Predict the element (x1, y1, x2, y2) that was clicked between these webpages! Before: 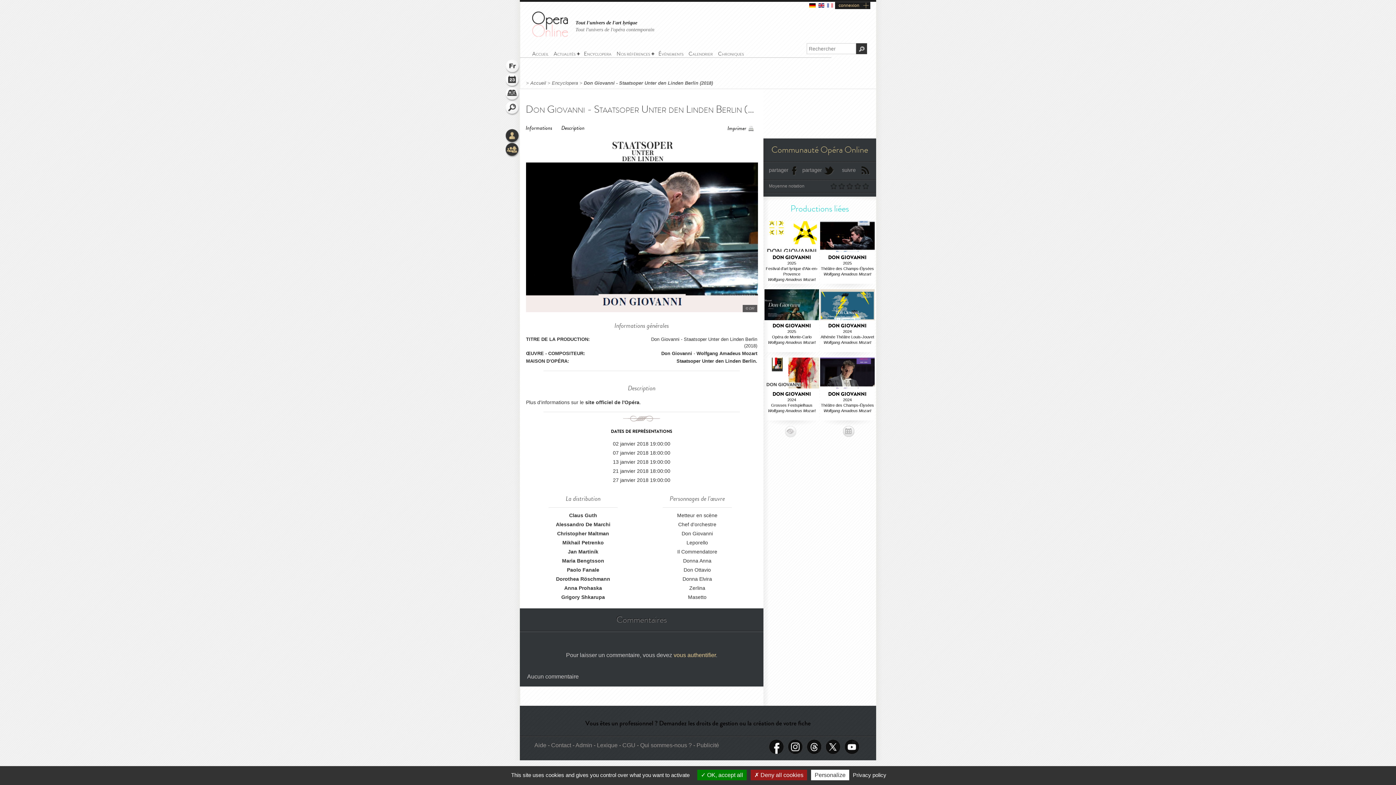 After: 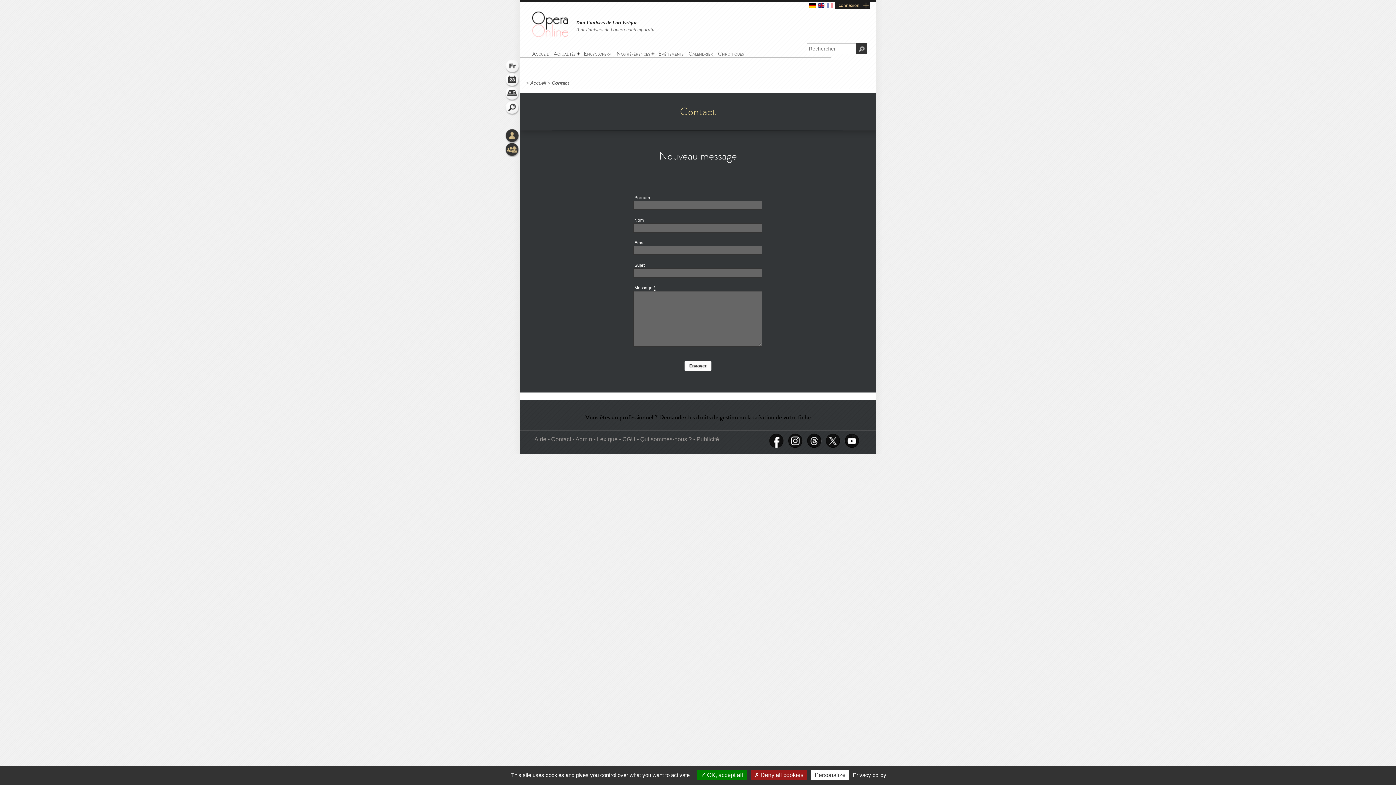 Action: label: Contact bbox: (551, 742, 571, 748)